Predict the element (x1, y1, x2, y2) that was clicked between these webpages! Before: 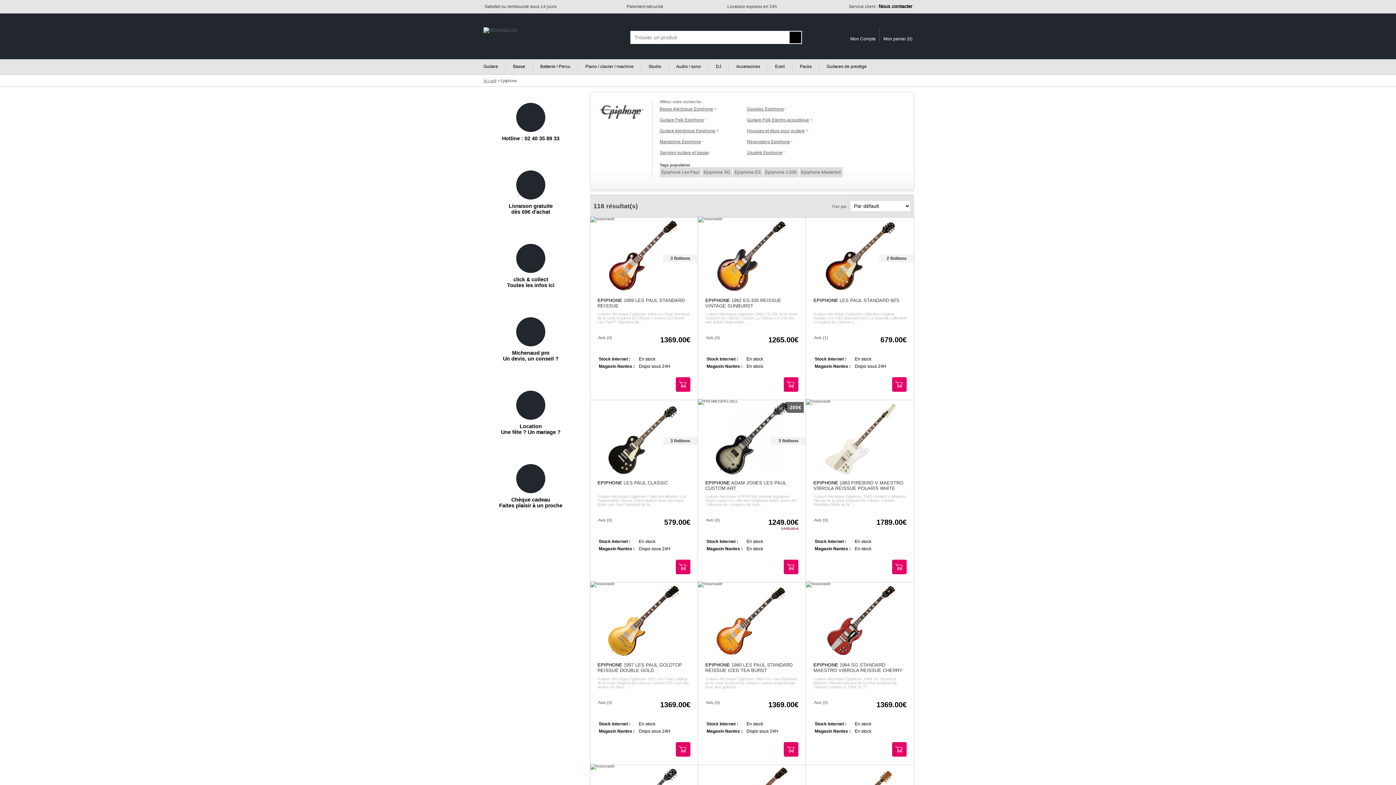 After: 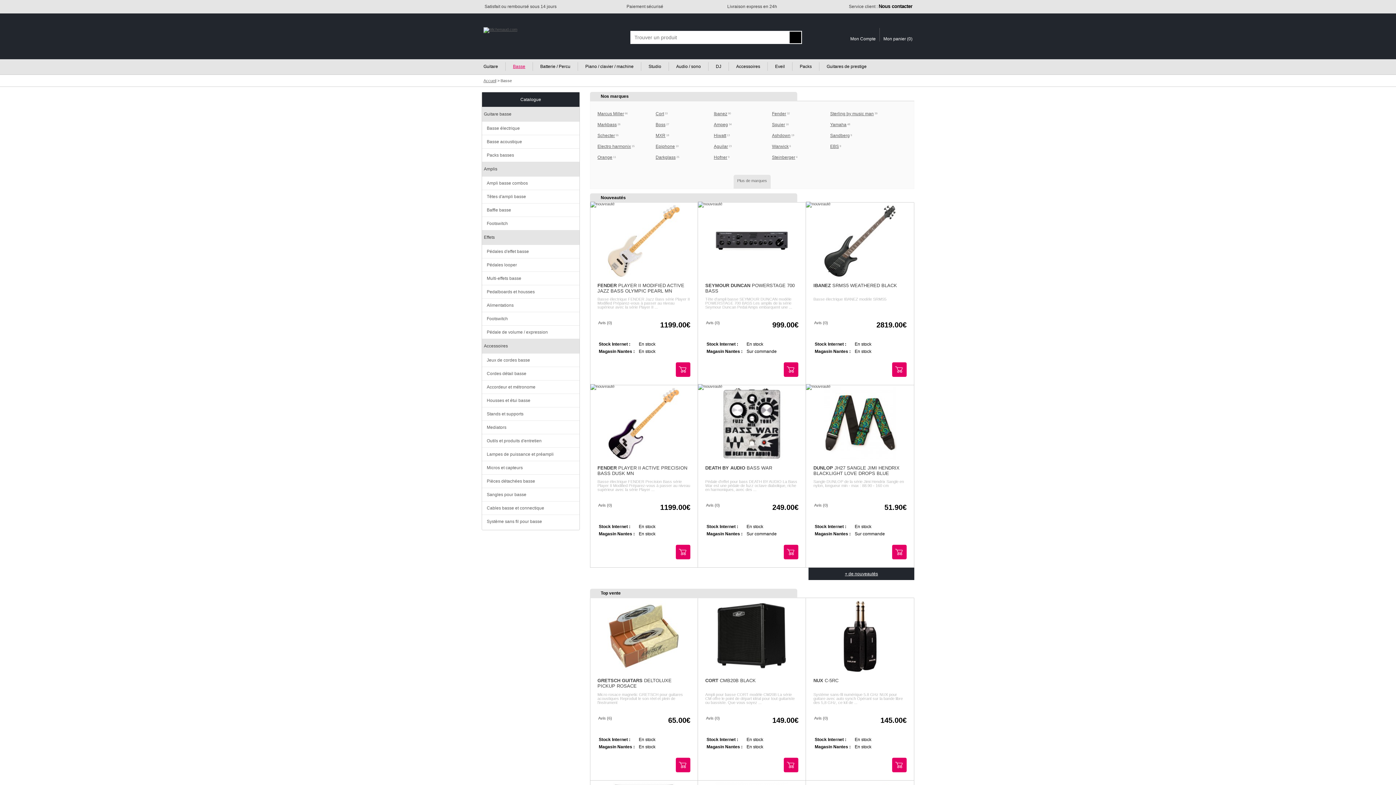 Action: bbox: (505, 62, 533, 70) label: Basse